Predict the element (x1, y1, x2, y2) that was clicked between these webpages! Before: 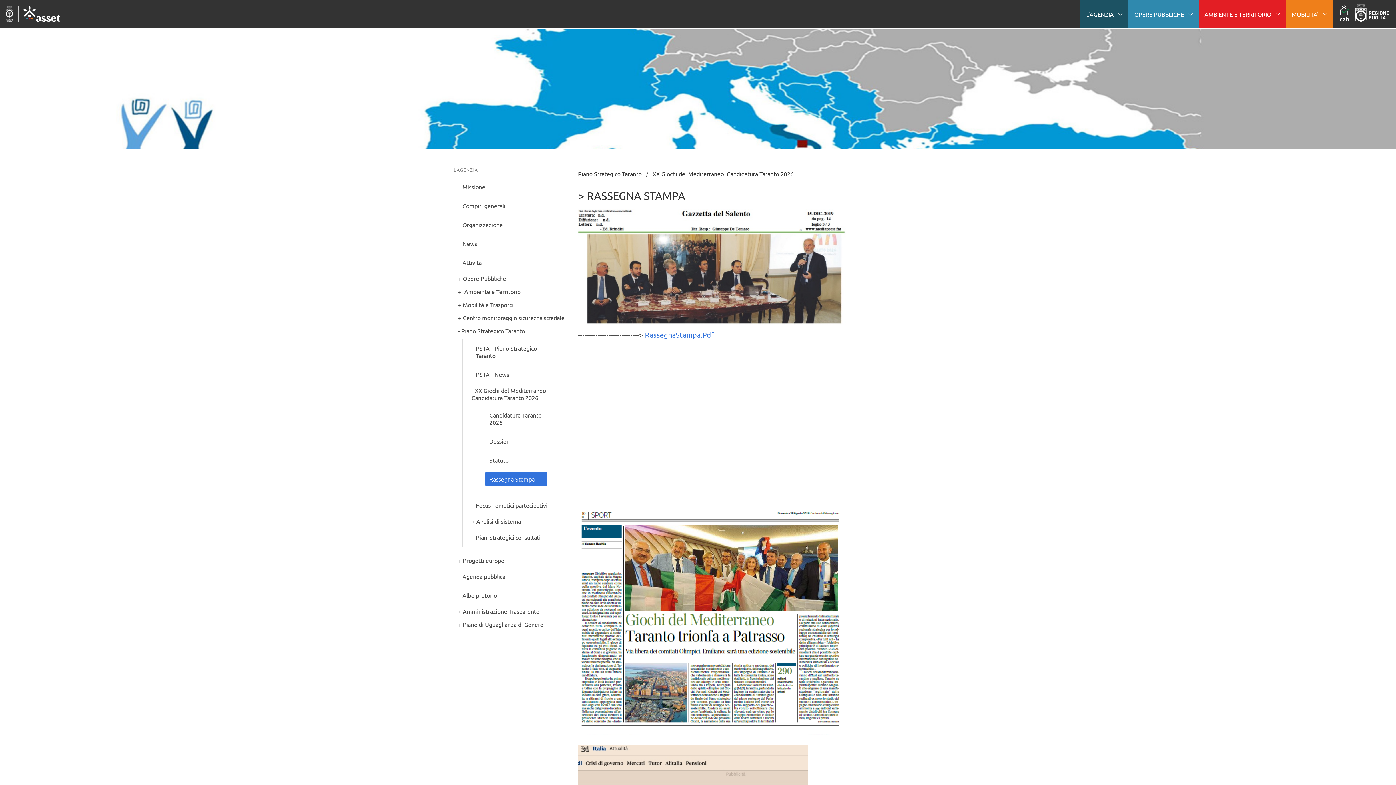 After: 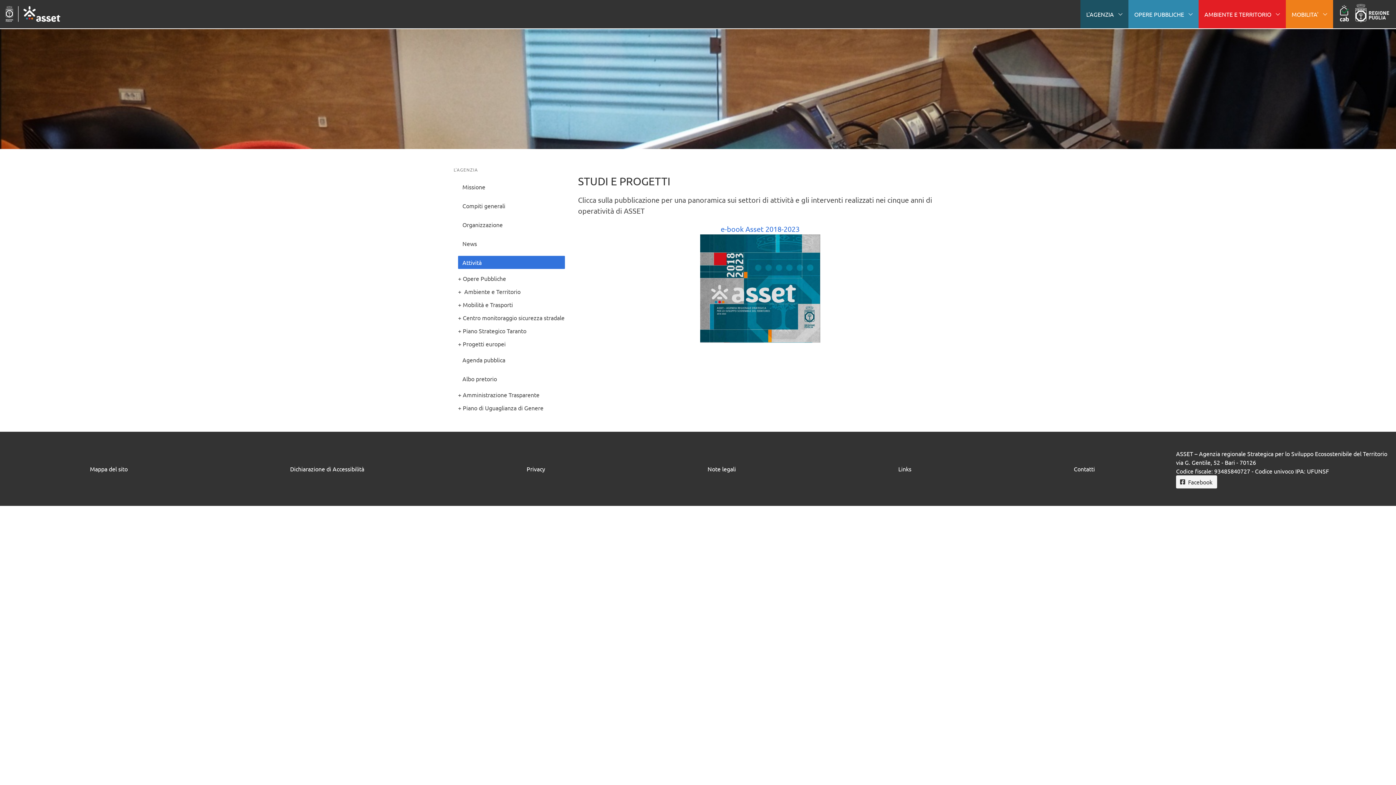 Action: label: Attività bbox: (458, 256, 565, 269)